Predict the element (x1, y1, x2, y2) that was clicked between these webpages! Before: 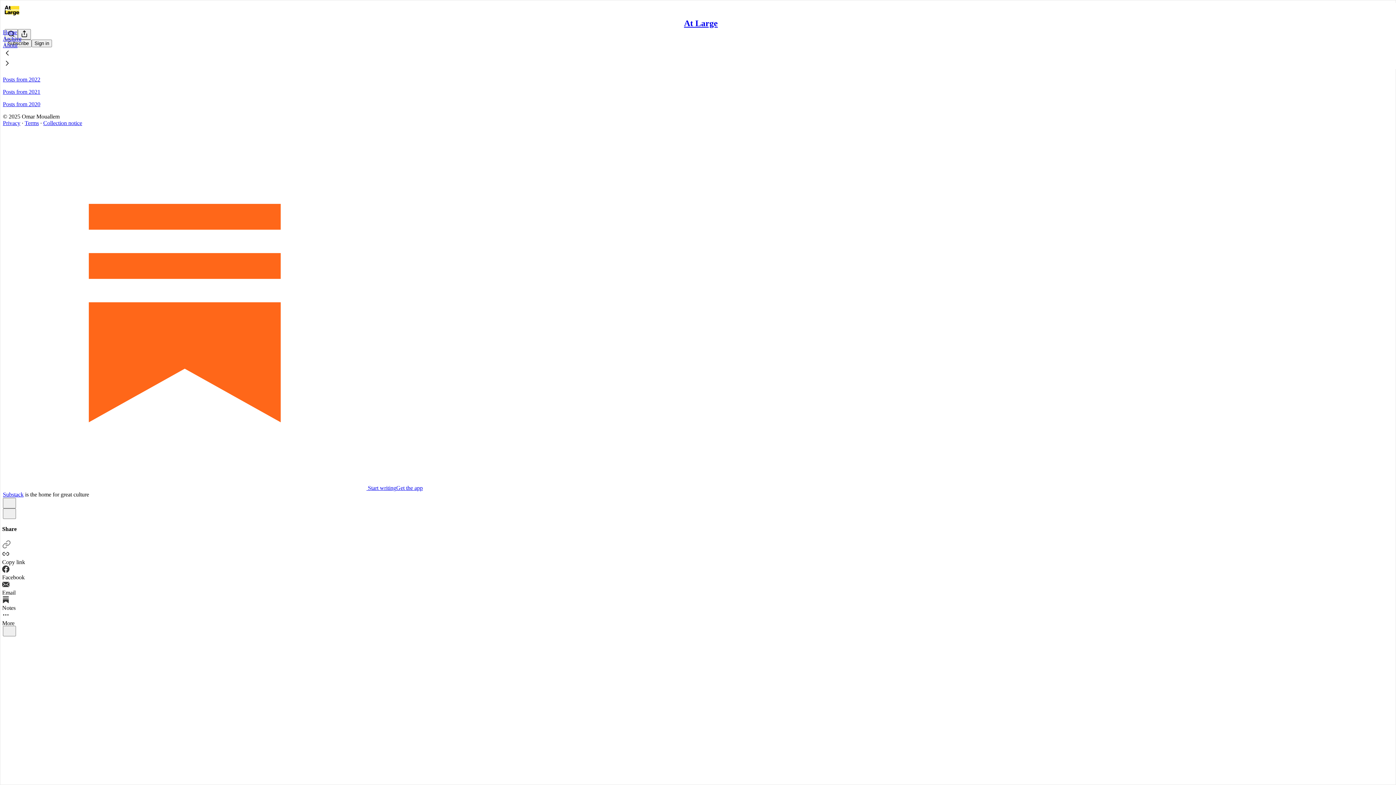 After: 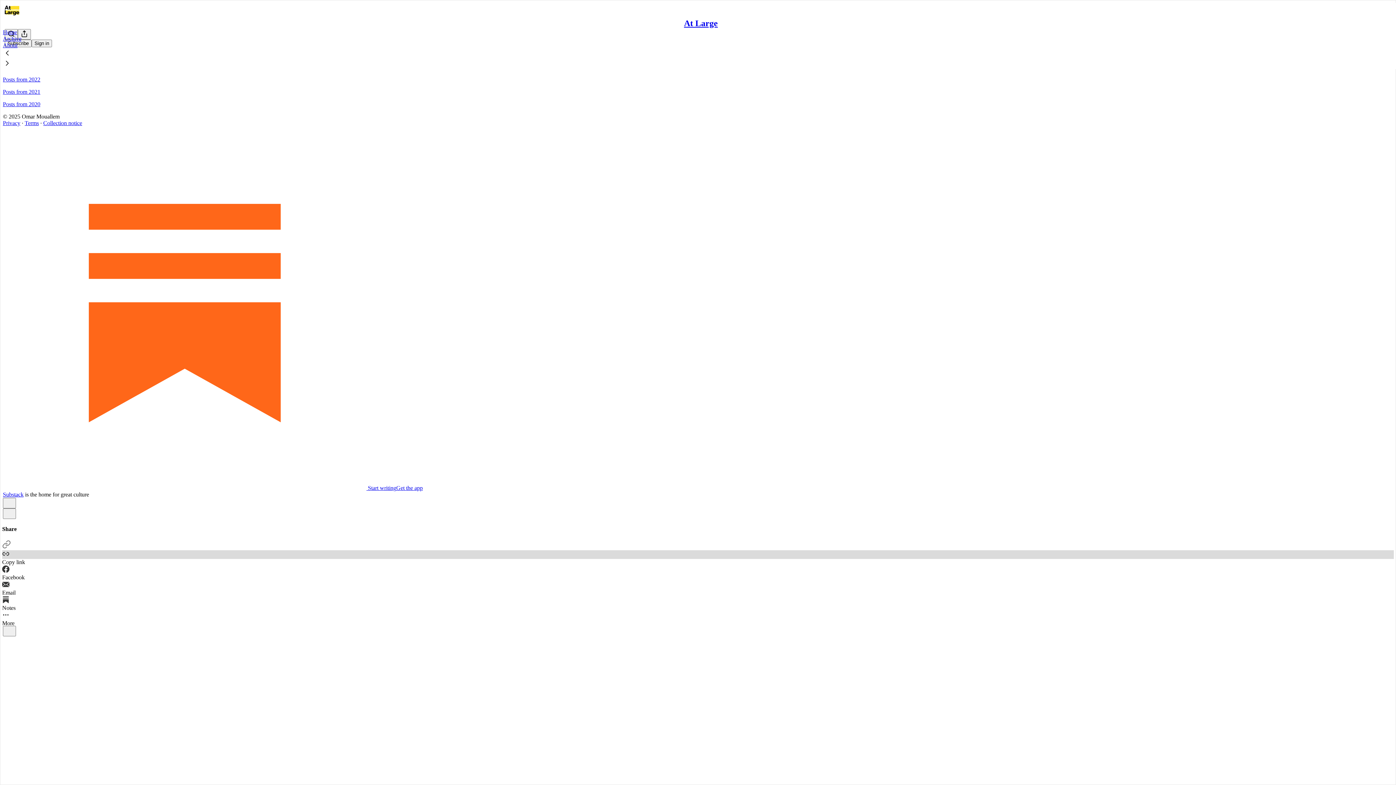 Action: bbox: (2, 550, 1394, 565) label: Copy link